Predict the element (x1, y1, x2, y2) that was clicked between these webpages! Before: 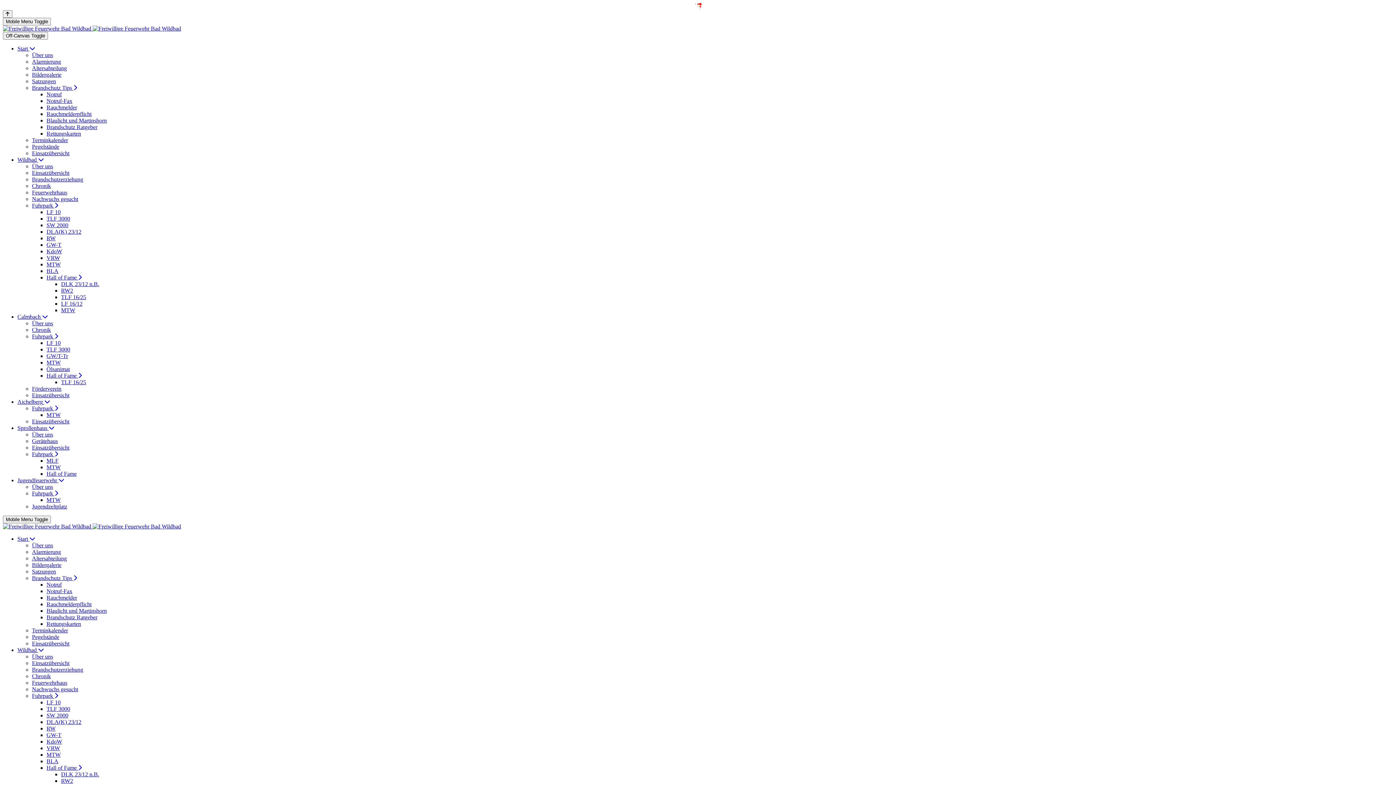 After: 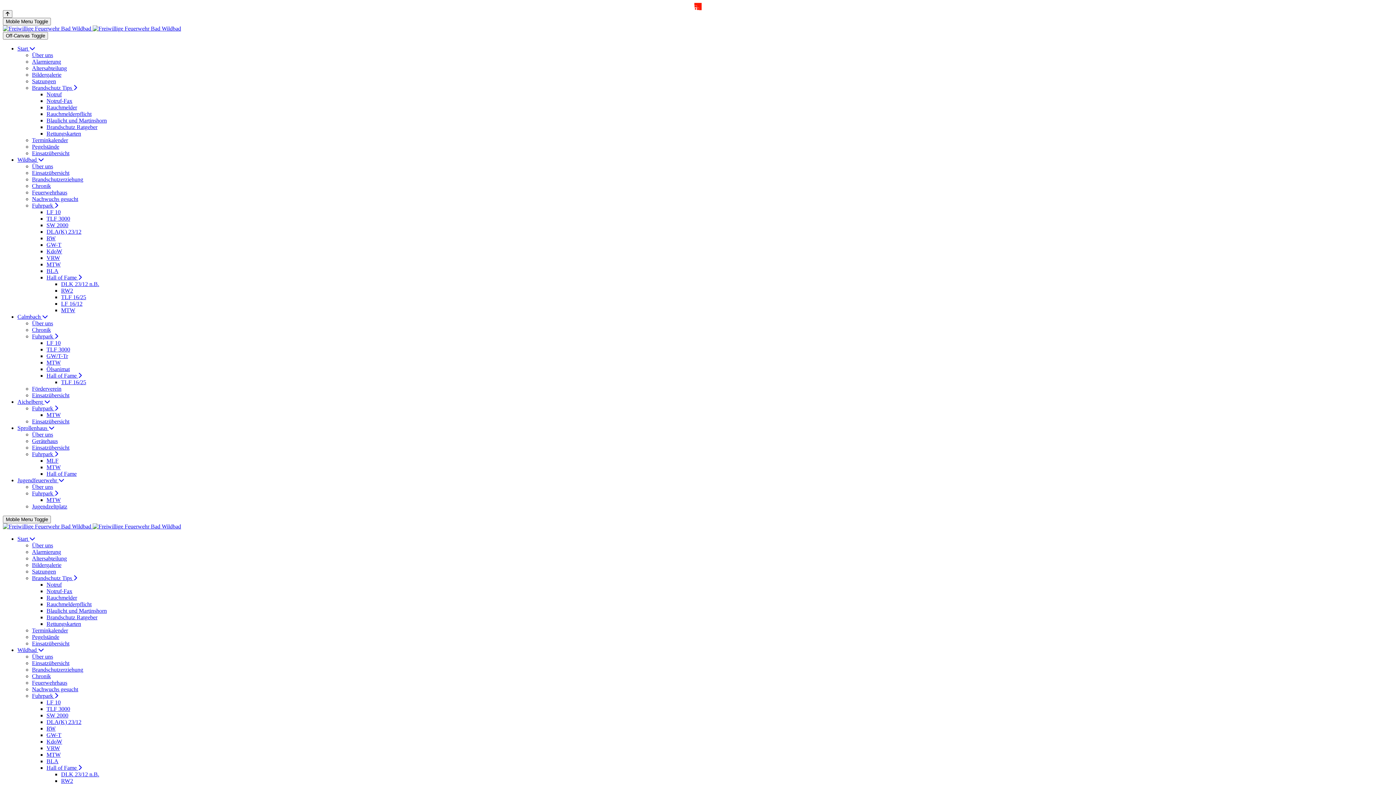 Action: bbox: (46, 91, 61, 97) label: Notruf